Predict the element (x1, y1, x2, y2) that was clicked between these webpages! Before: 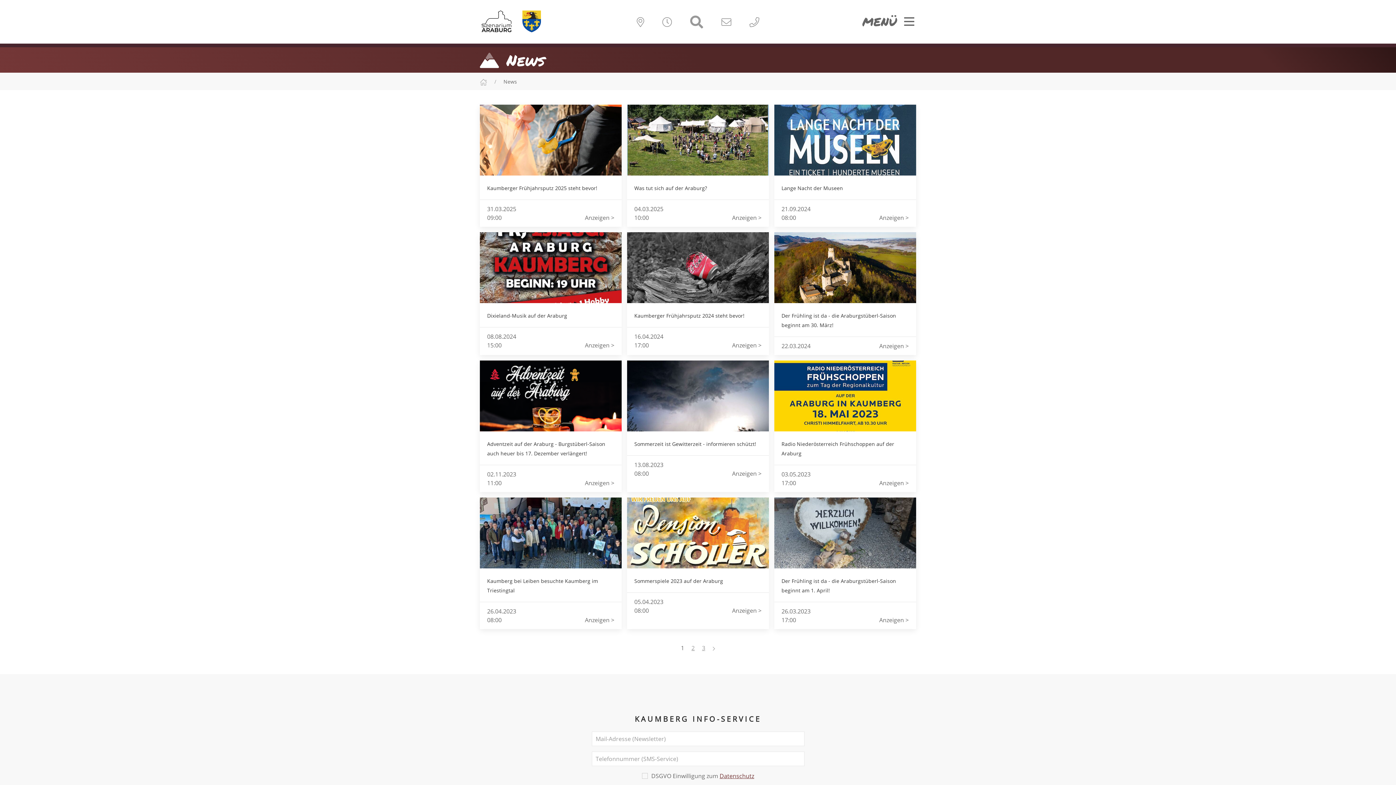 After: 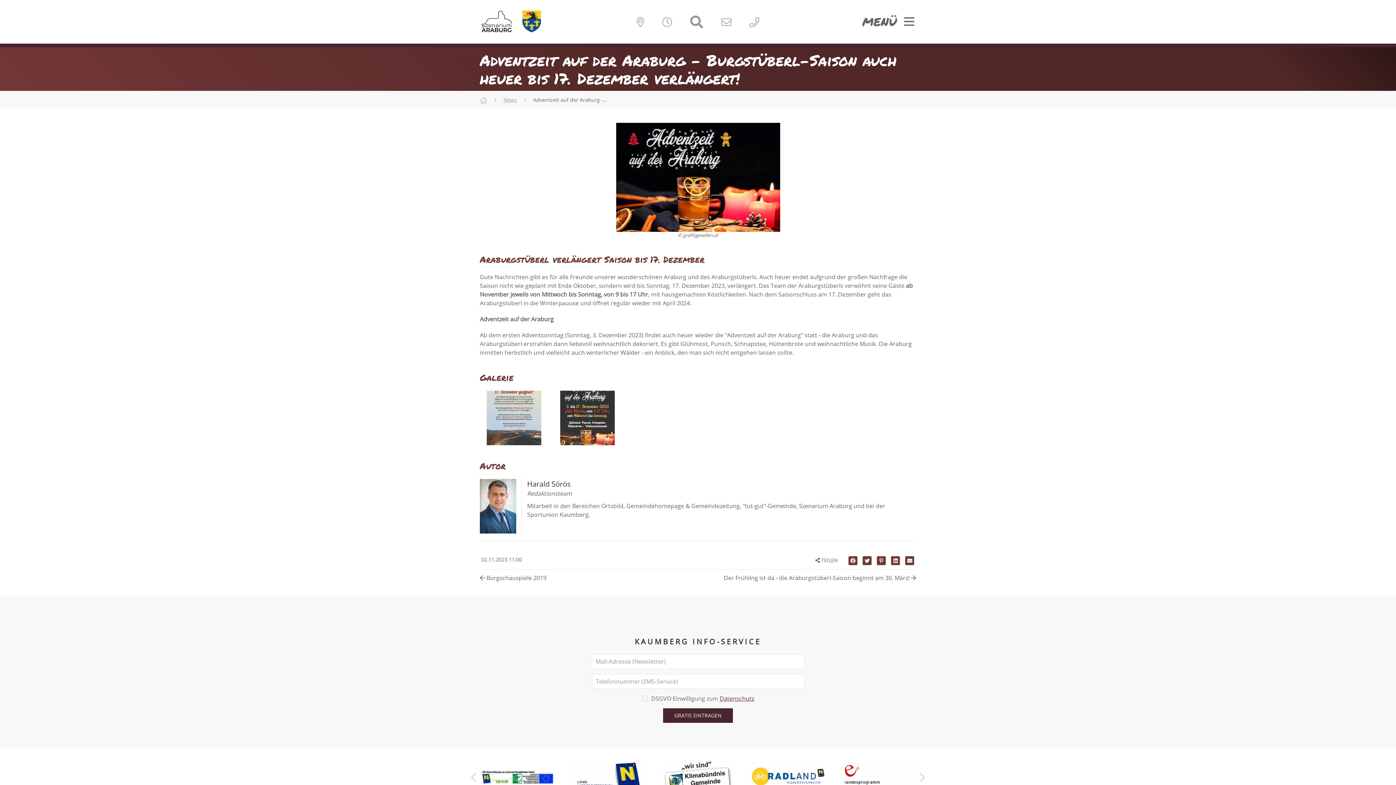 Action: bbox: (480, 360, 621, 431)